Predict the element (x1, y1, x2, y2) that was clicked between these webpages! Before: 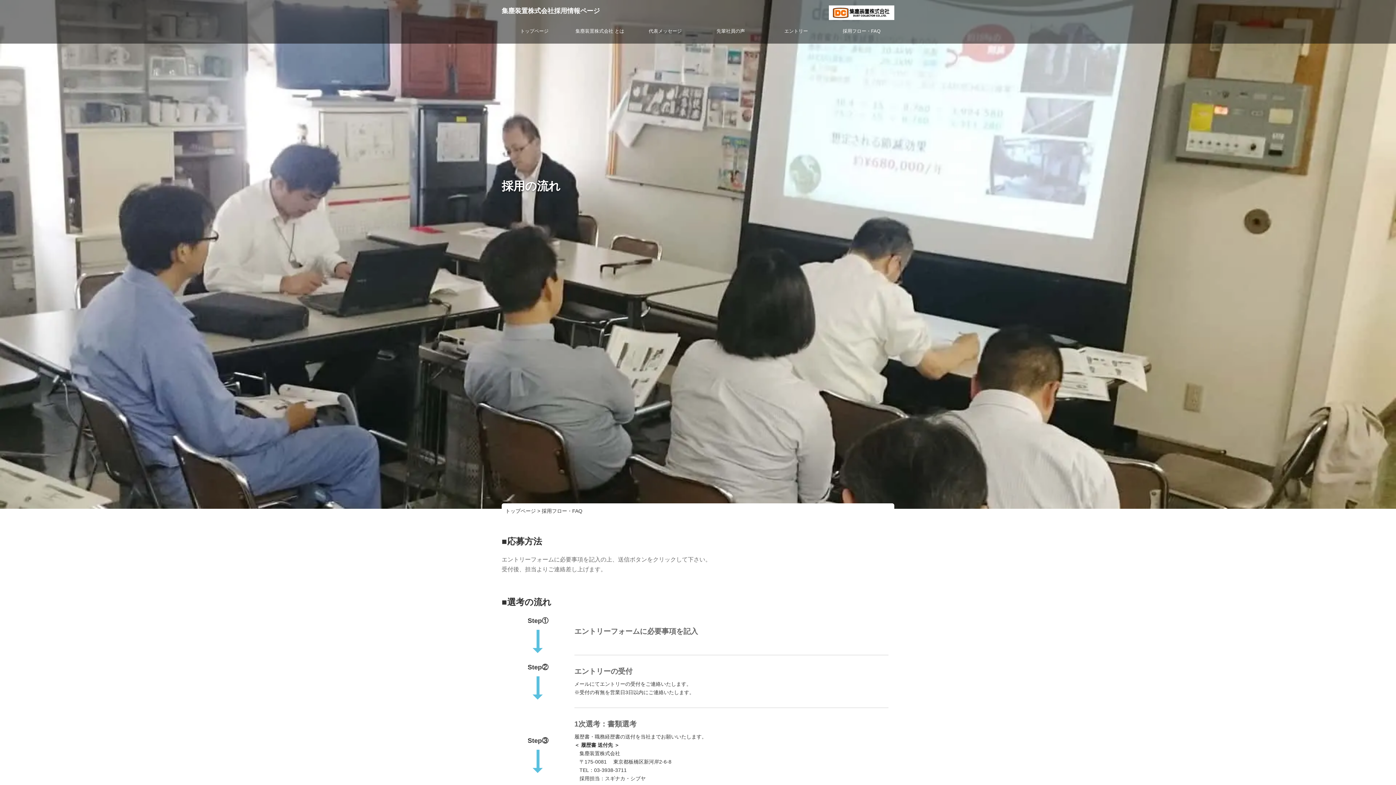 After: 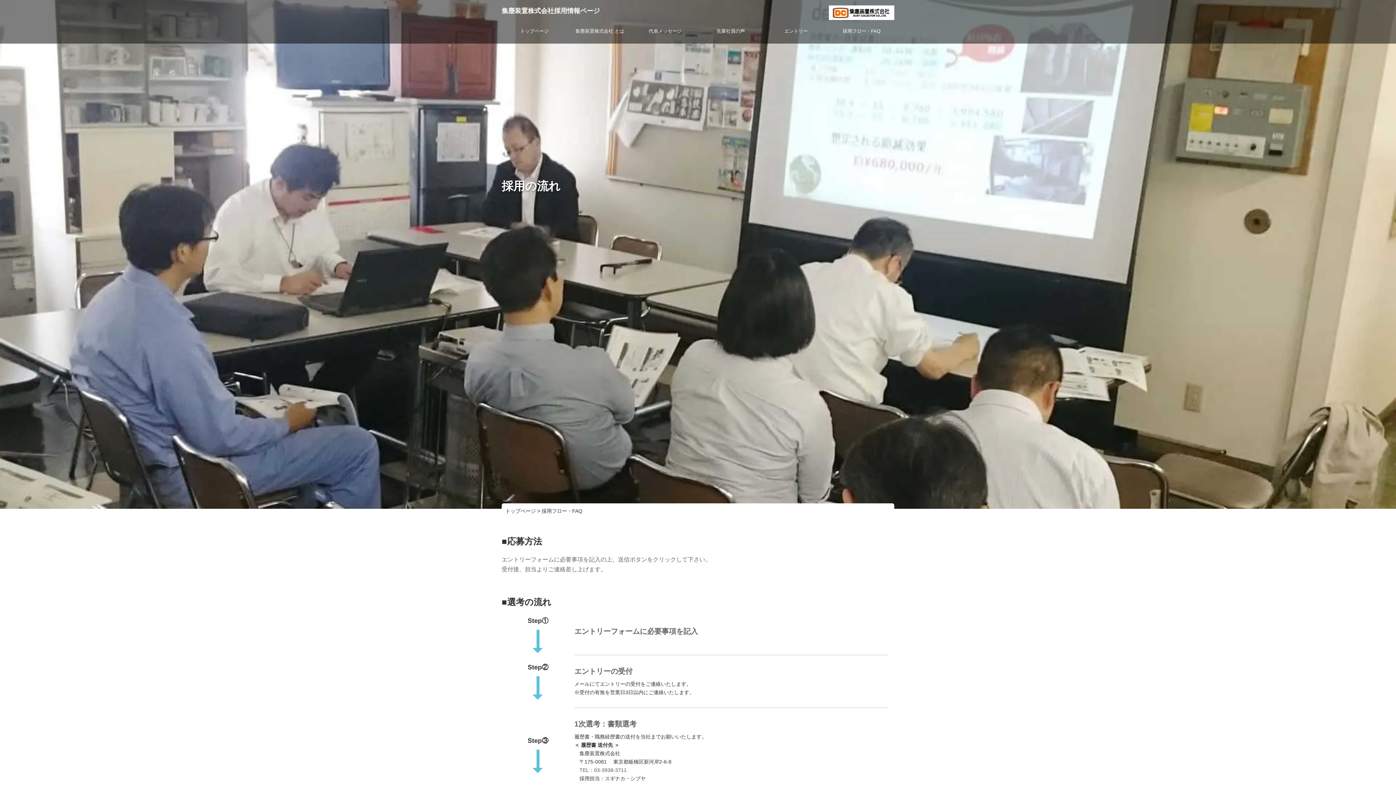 Action: bbox: (579, 767, 626, 773) label: TEL：03-3938-3711